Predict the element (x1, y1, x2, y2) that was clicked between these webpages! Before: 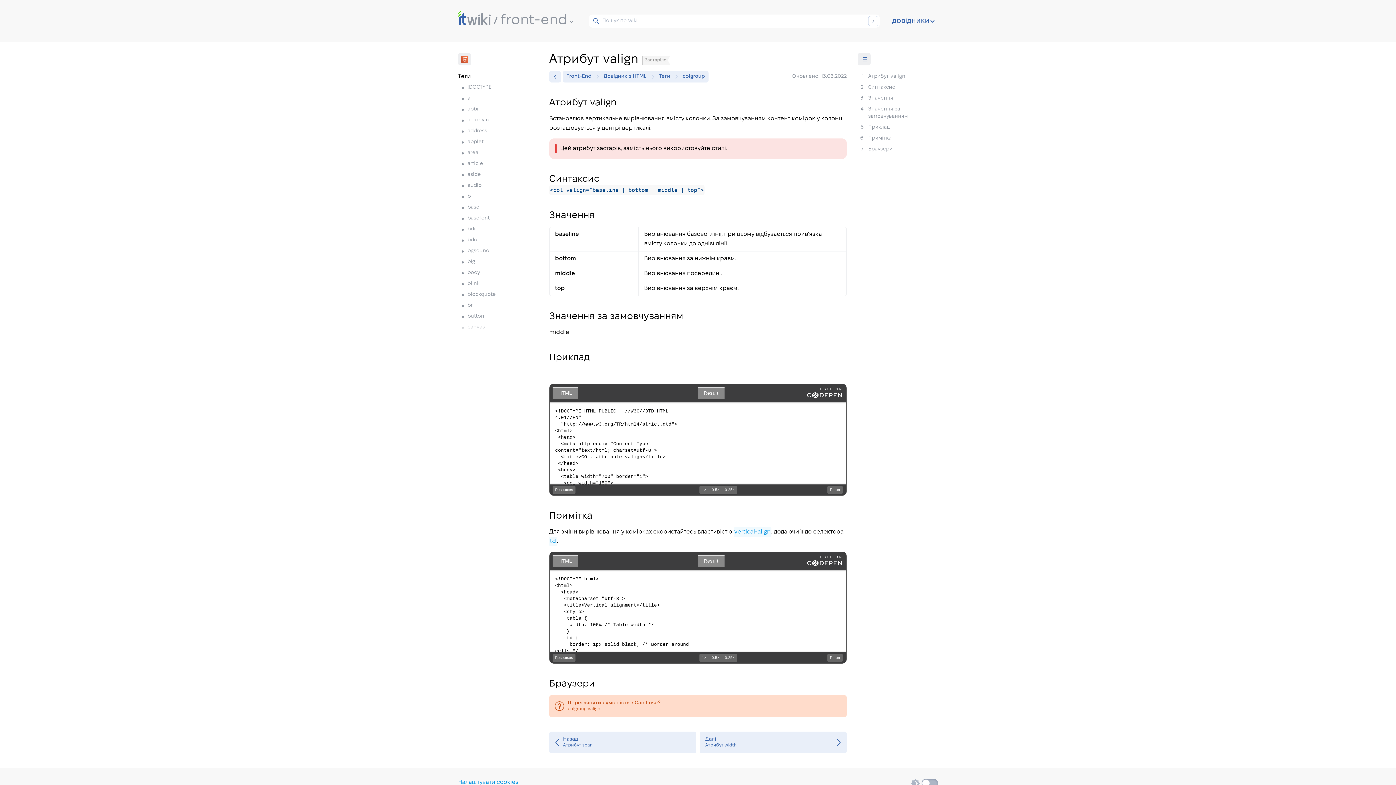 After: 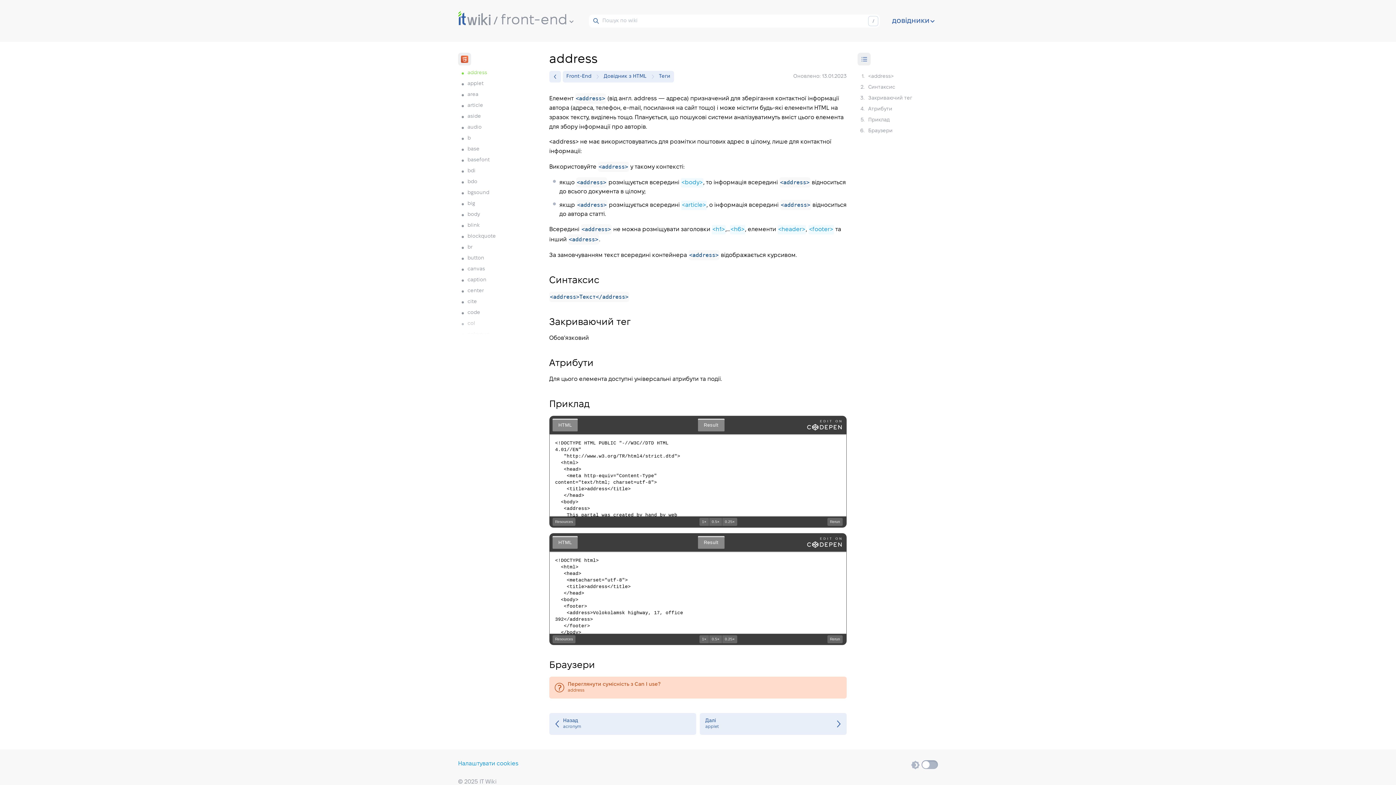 Action: label: address bbox: (458, 127, 487, 134)